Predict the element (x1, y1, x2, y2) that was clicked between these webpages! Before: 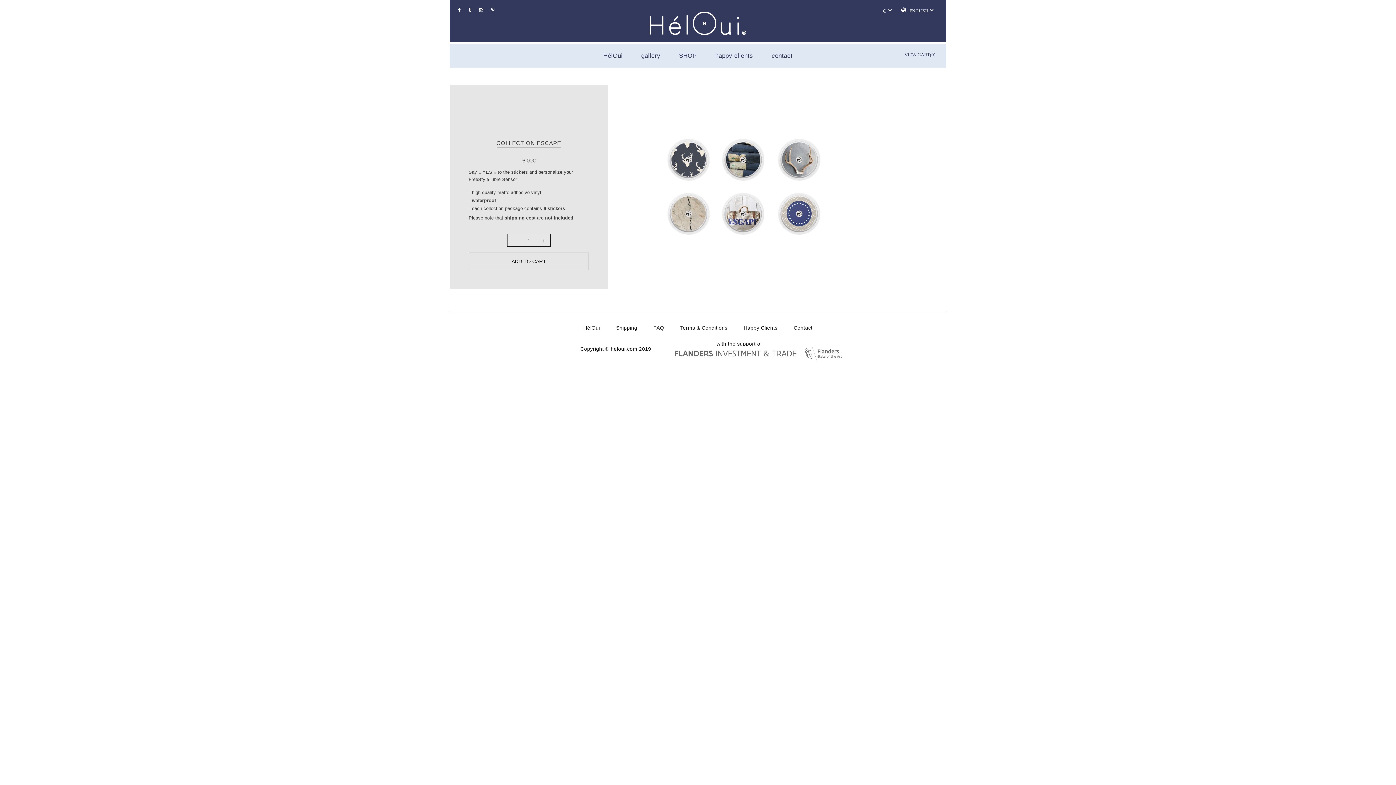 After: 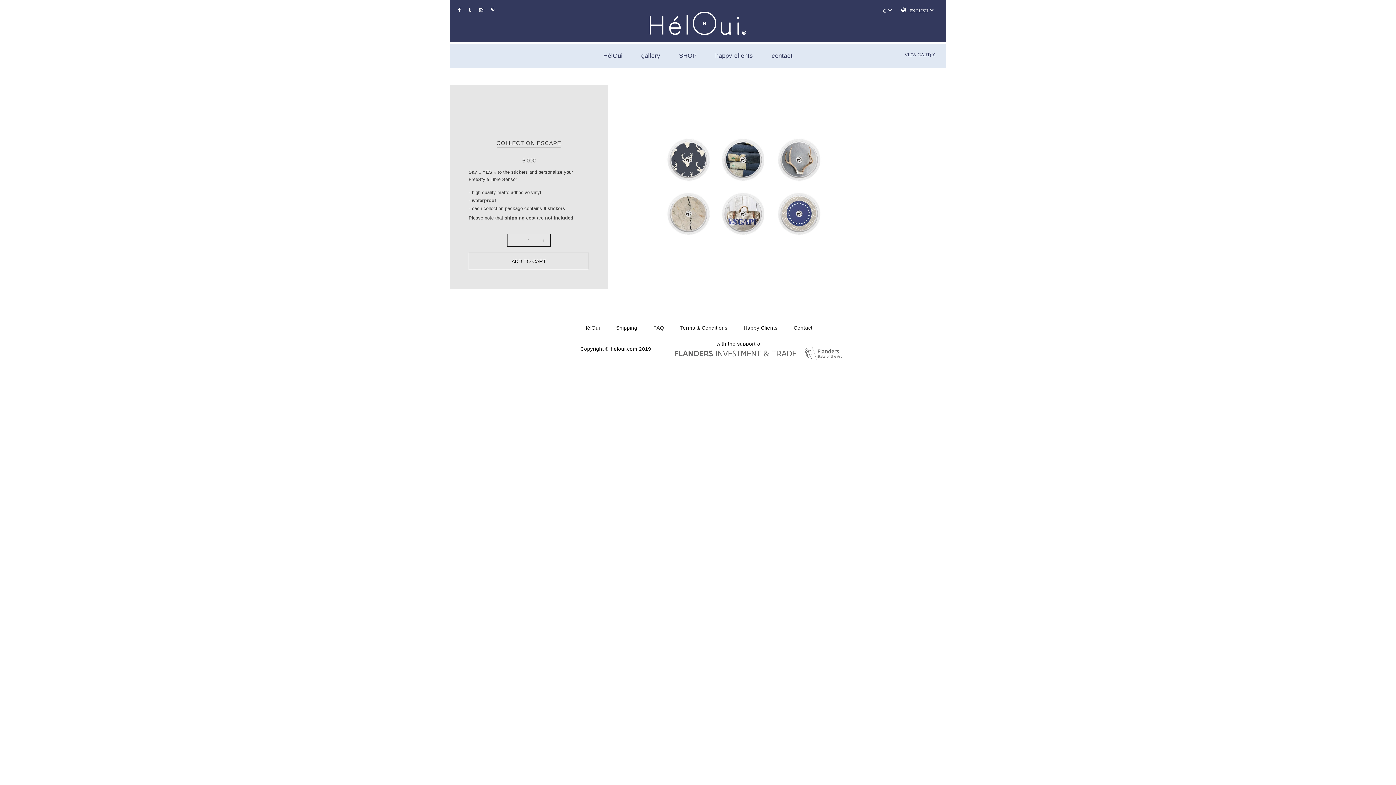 Action: bbox: (458, 7, 460, 12)